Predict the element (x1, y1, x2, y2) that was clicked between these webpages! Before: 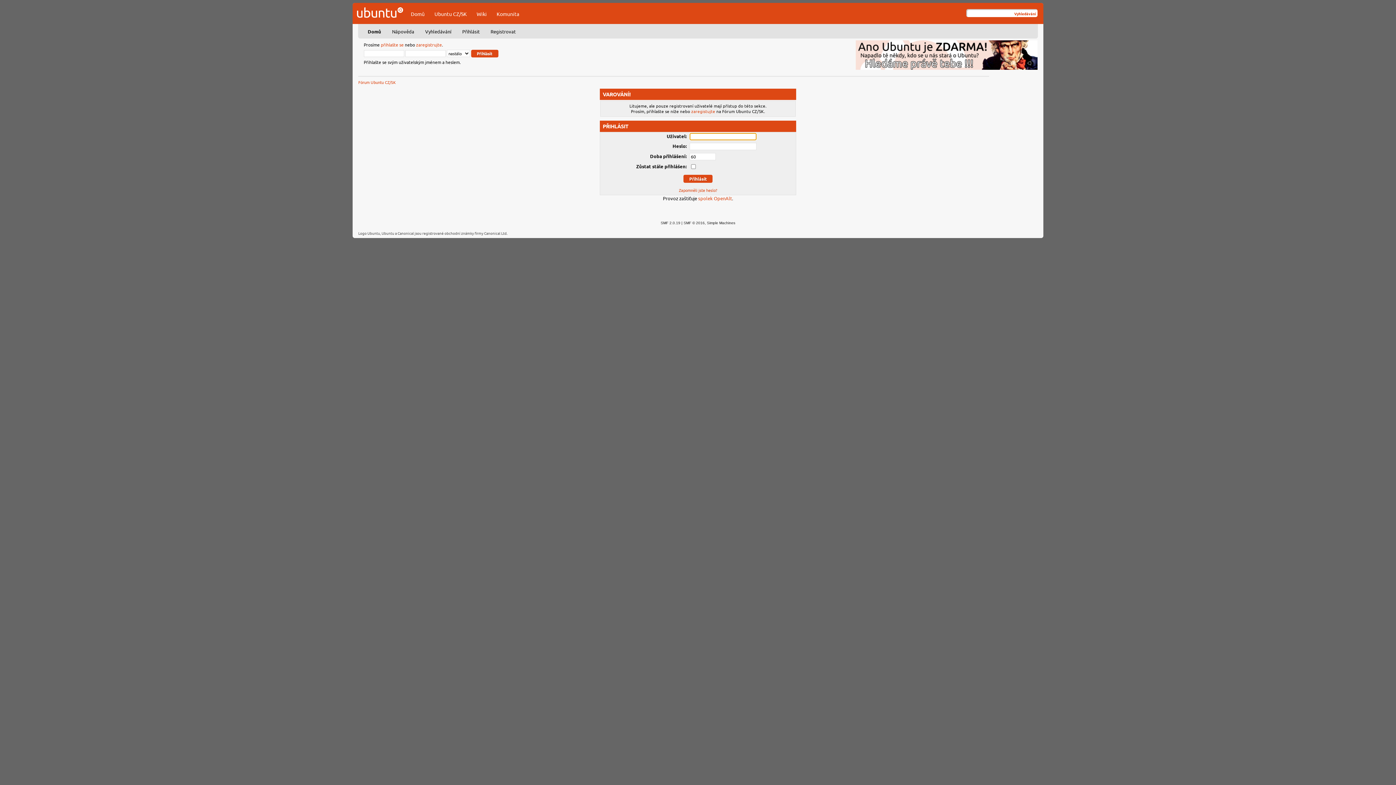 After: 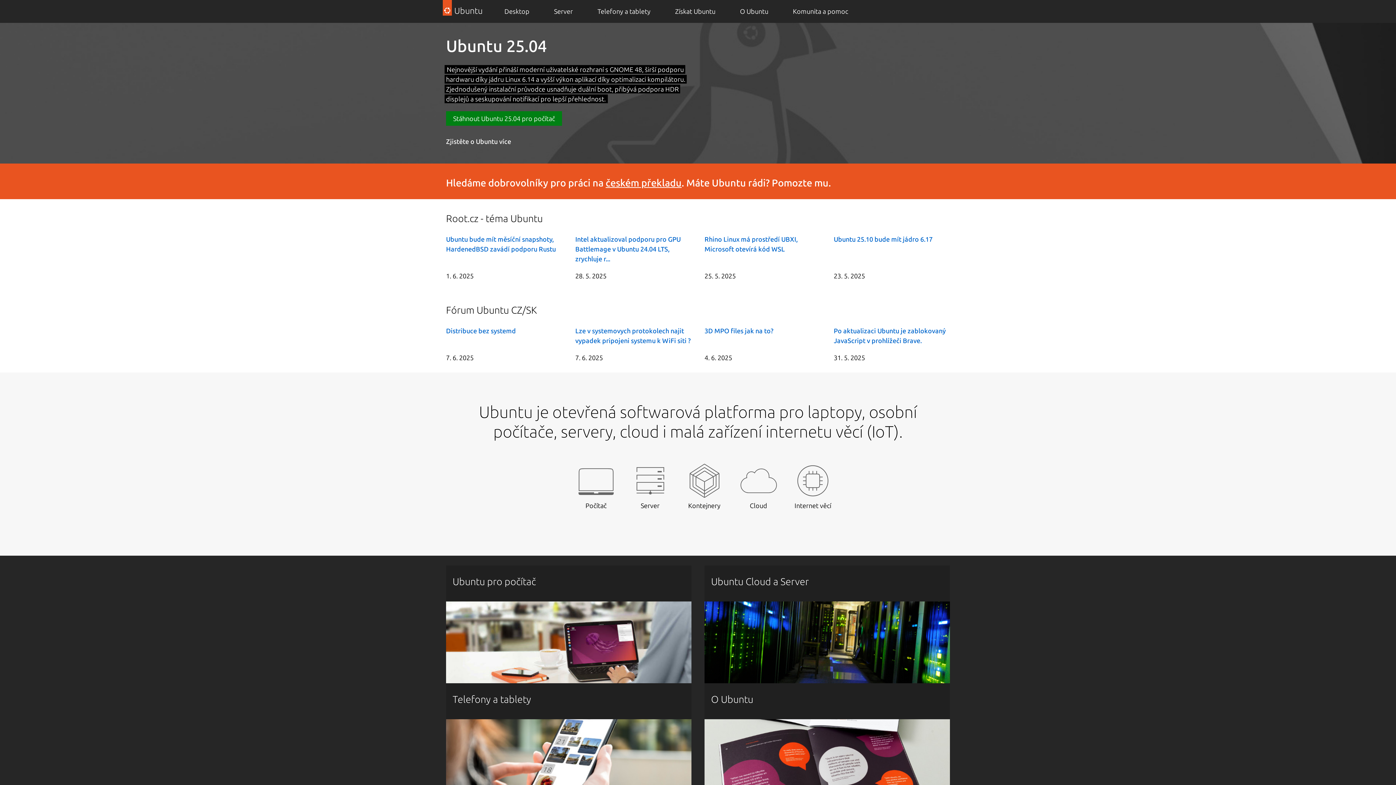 Action: bbox: (431, 4, 470, 23) label: Ubuntu CZ/SK